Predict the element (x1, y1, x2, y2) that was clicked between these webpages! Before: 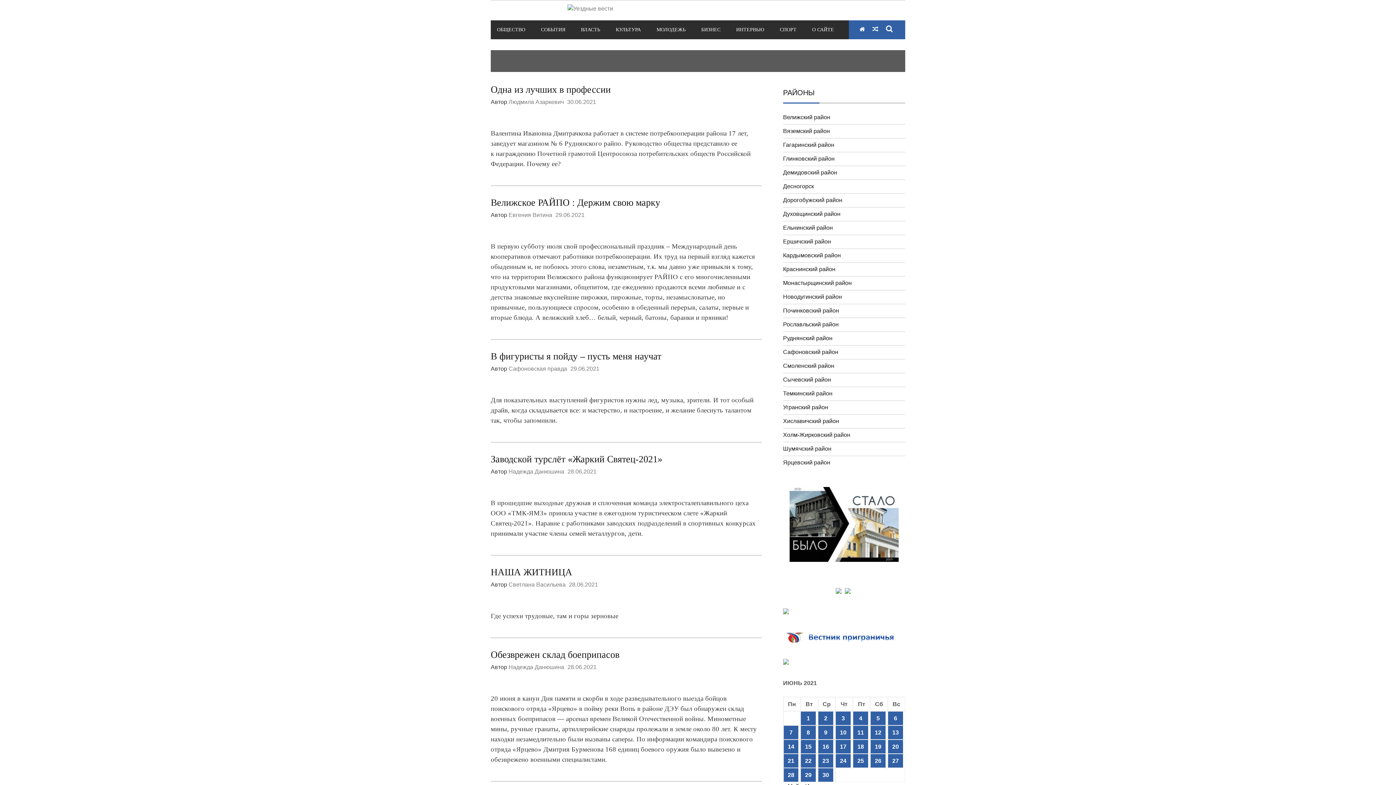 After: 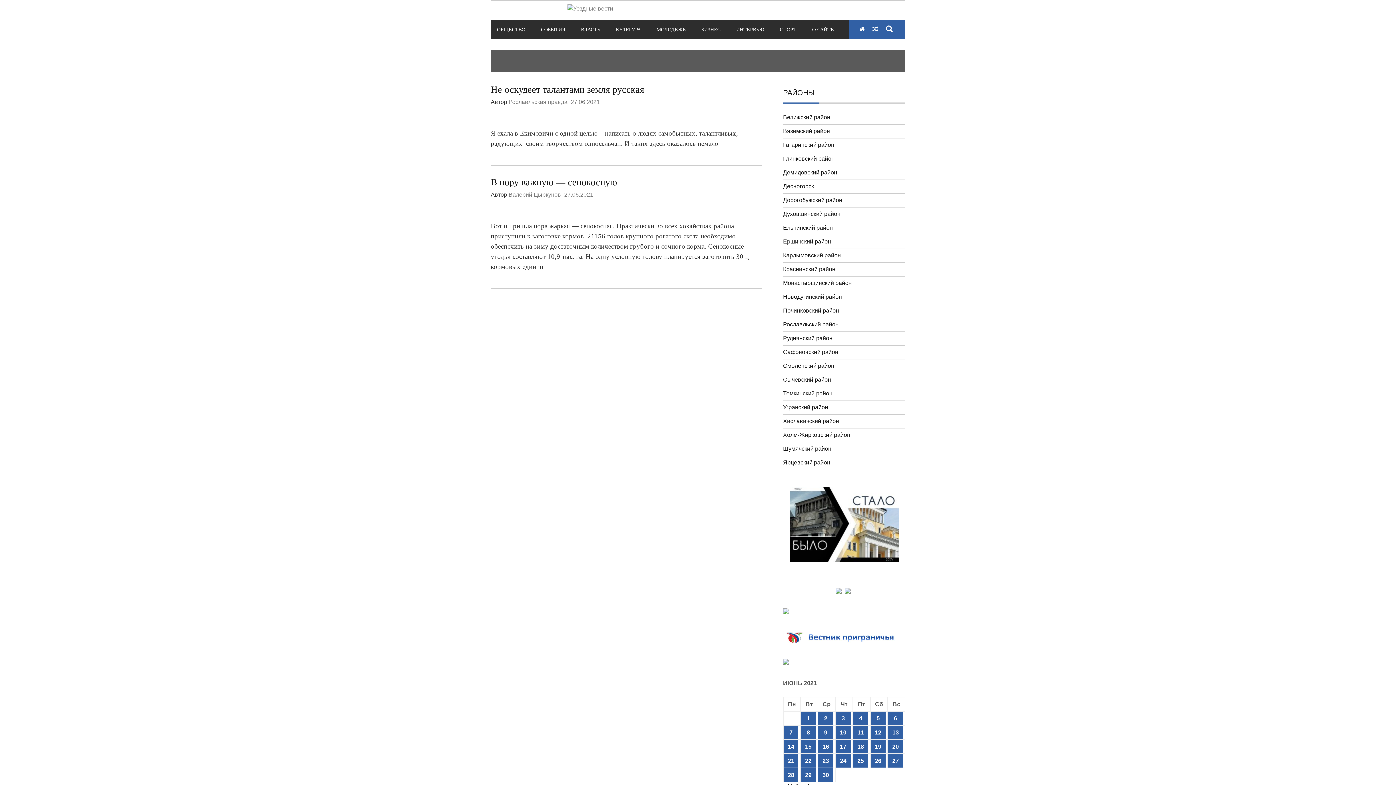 Action: label: Записи, опубликованные 27.06.2021 bbox: (888, 754, 903, 768)